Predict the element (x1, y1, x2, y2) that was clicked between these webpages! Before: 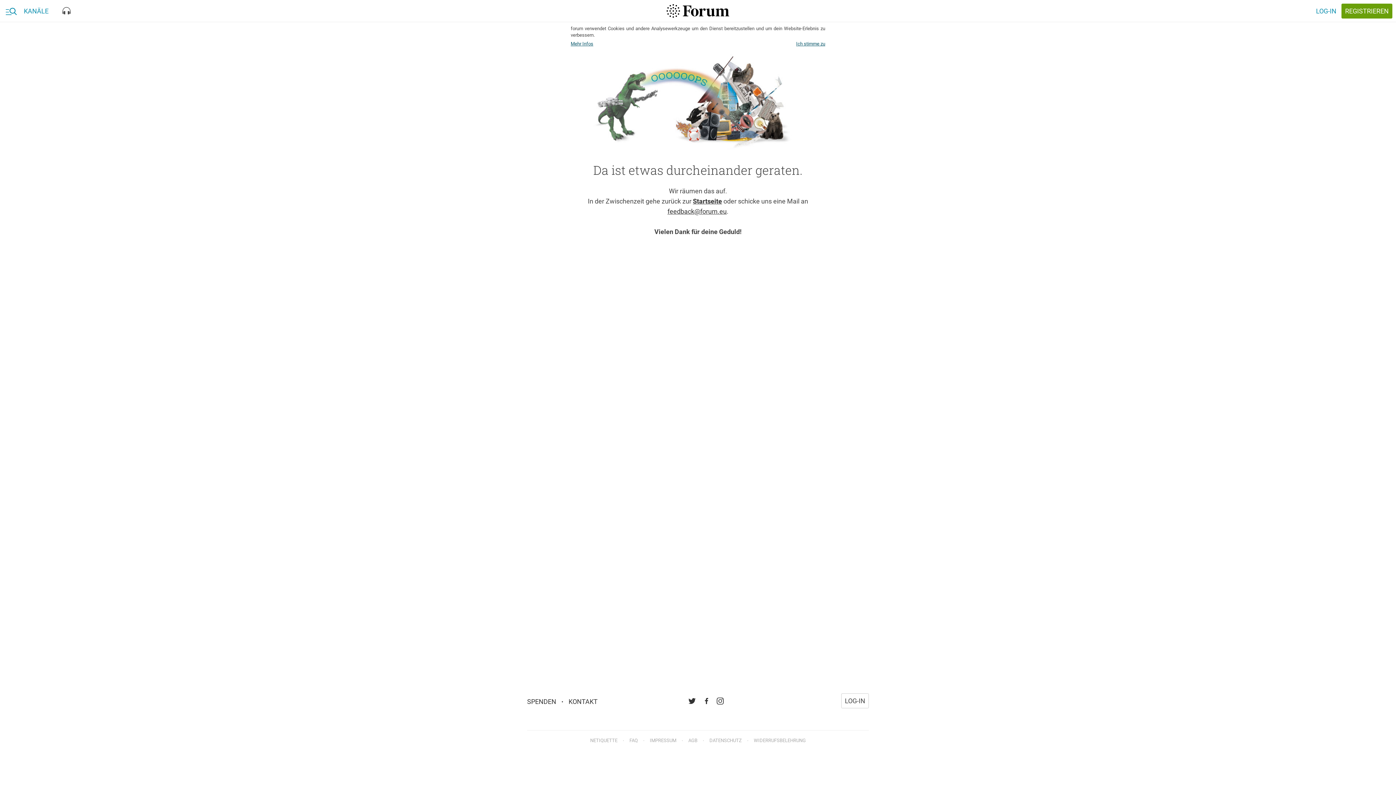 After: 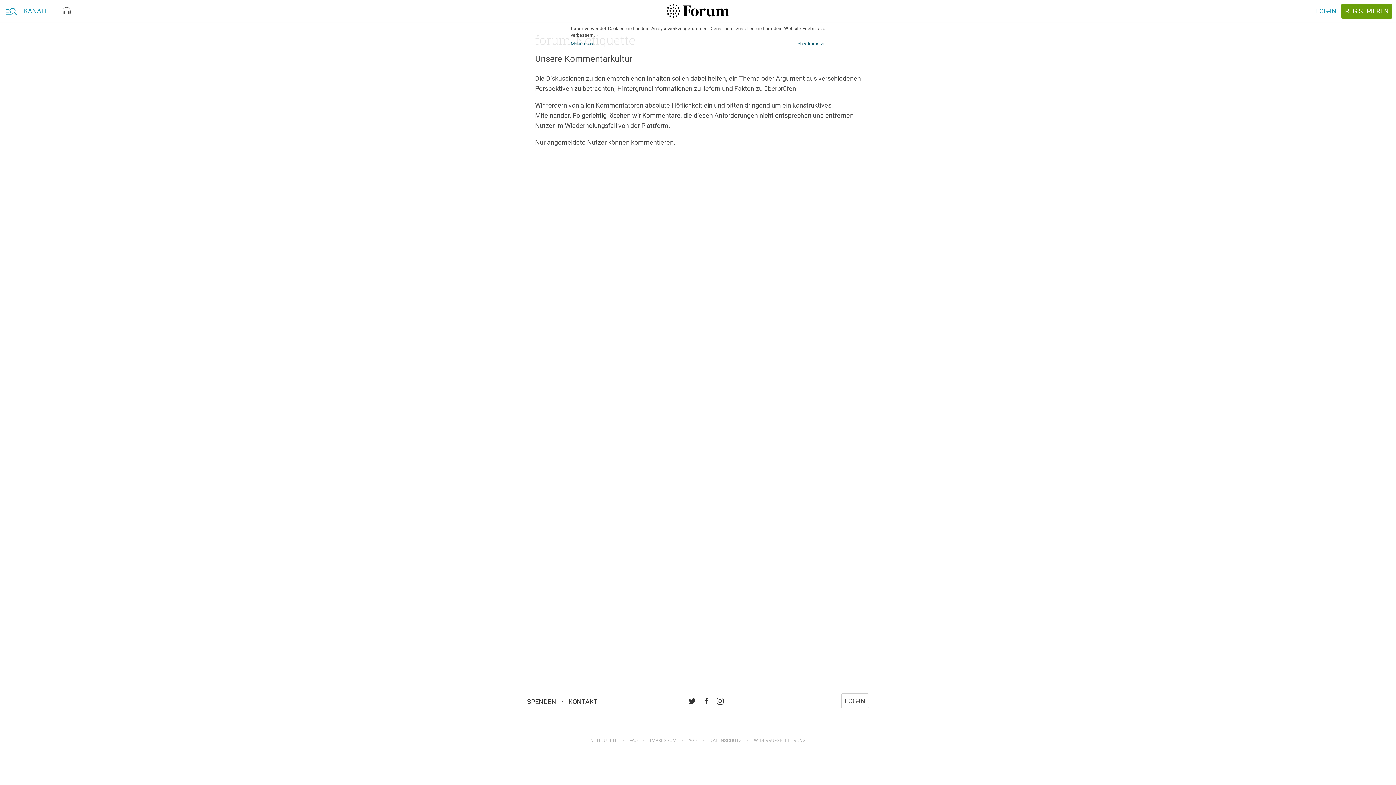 Action: label: NETIQUETTE bbox: (590, 738, 617, 743)